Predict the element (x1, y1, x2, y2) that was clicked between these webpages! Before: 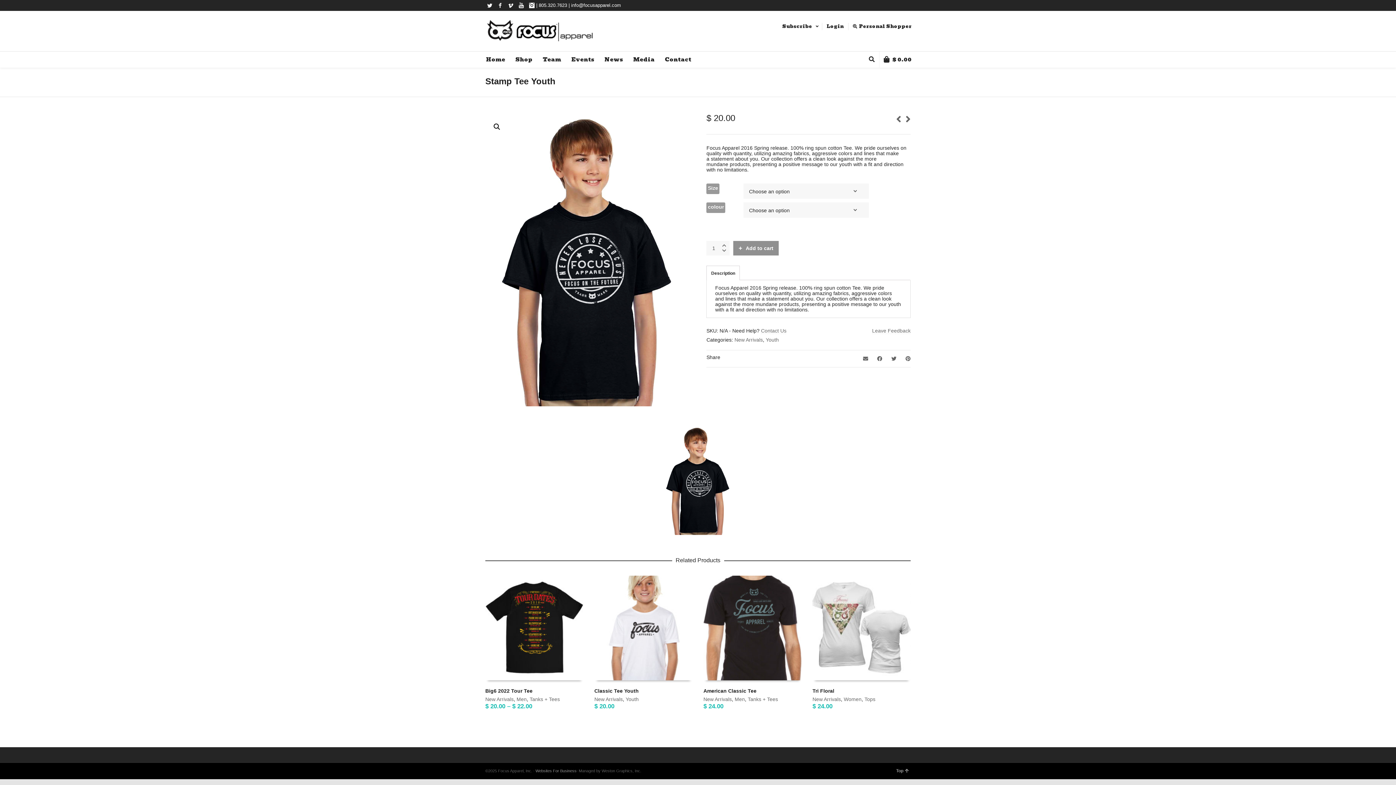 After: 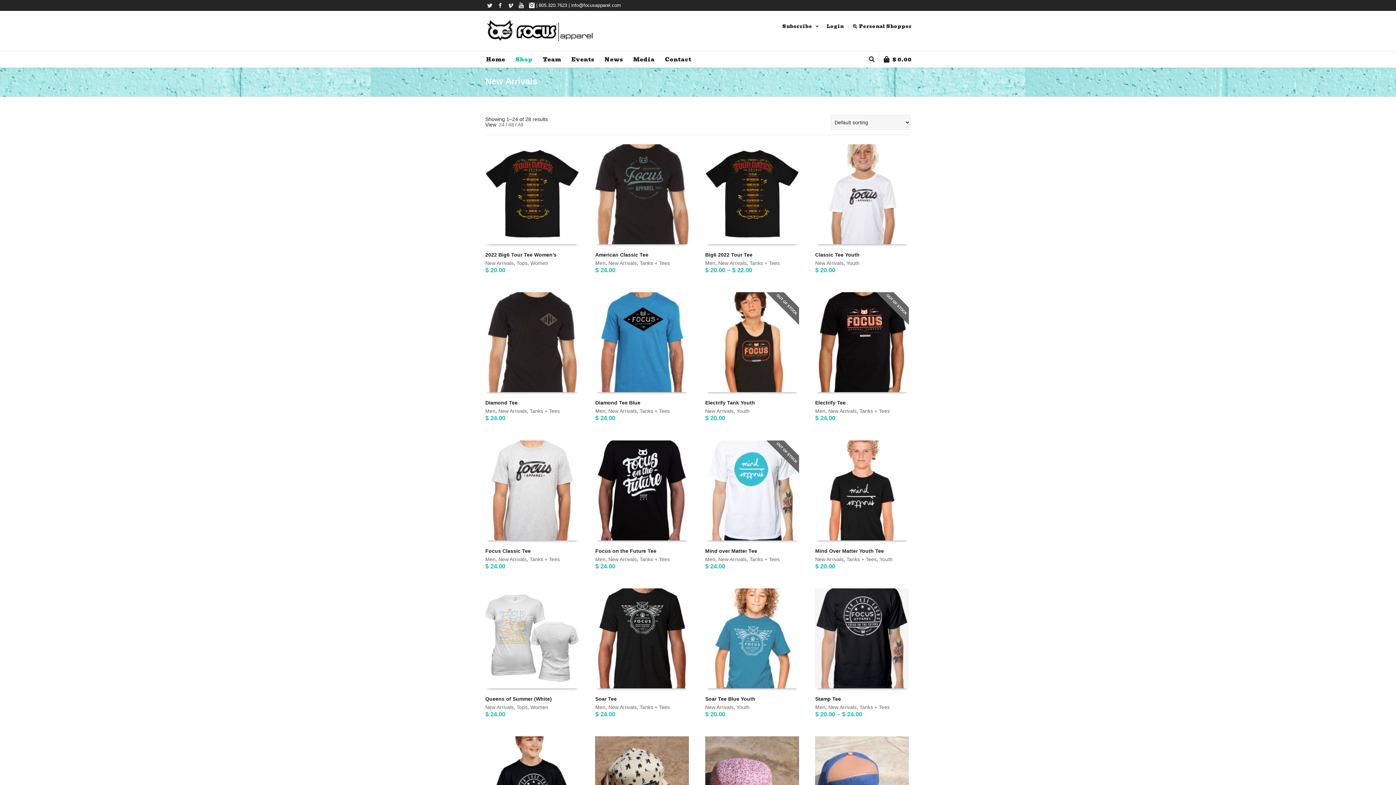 Action: label: New Arrivals bbox: (734, 337, 763, 342)